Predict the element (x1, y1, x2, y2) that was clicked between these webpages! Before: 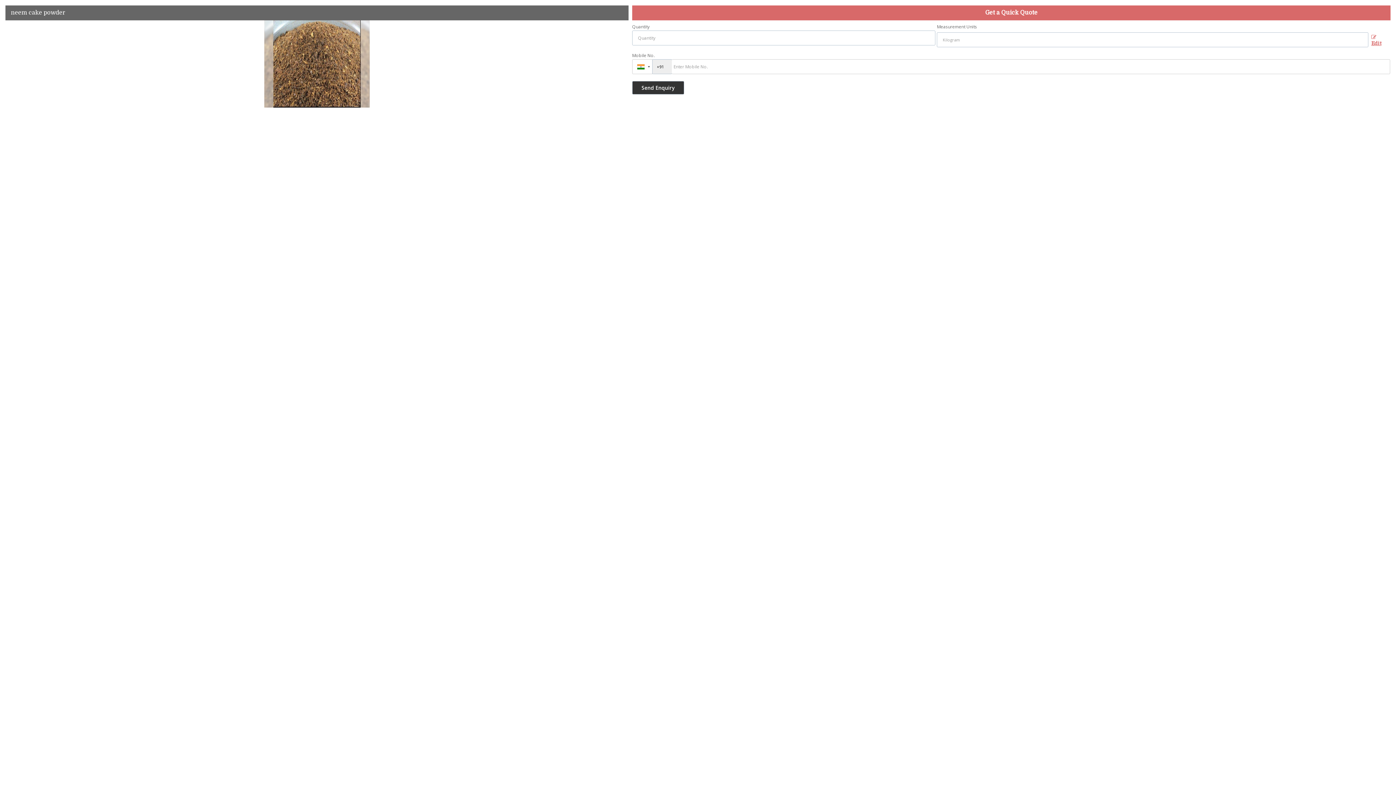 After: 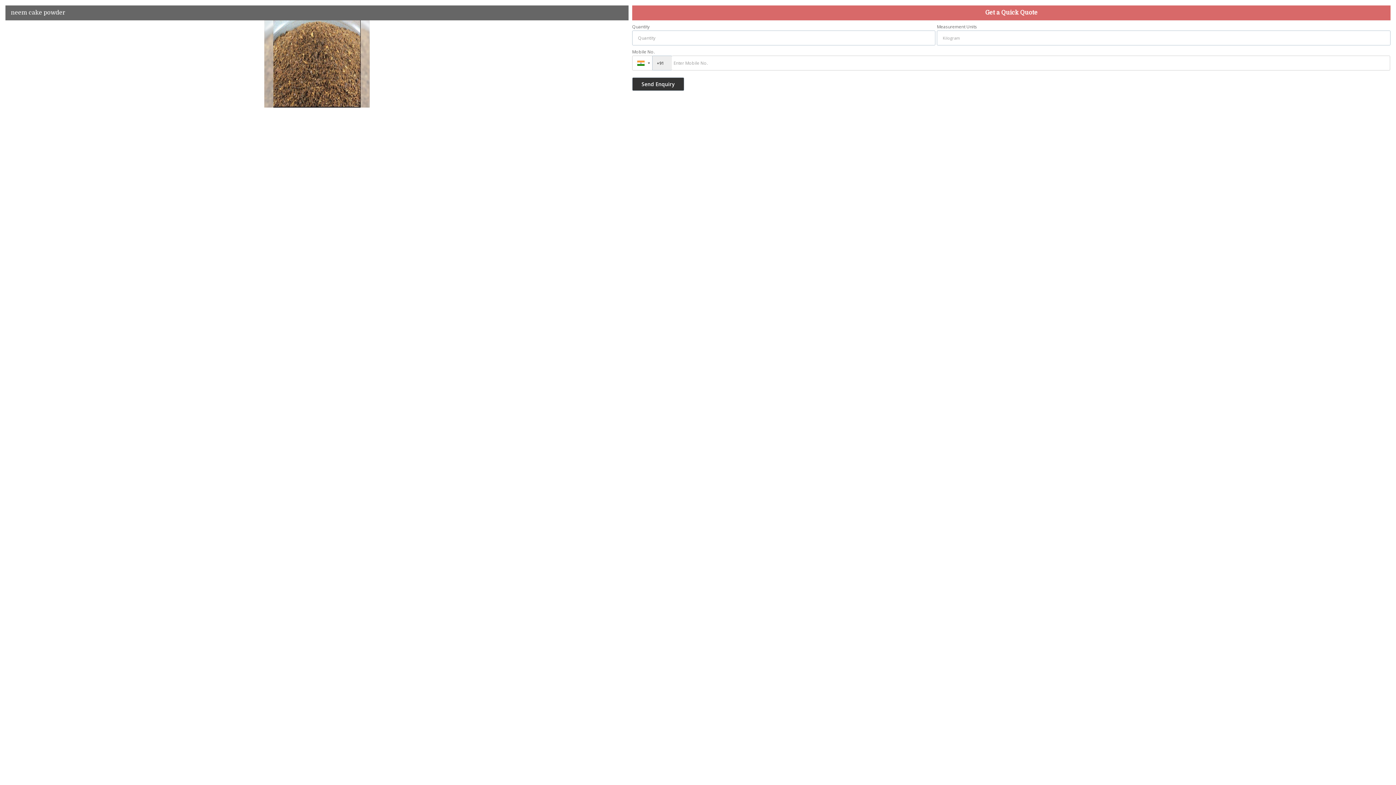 Action: bbox: (1368, 33, 1390, 49) label:  Edit